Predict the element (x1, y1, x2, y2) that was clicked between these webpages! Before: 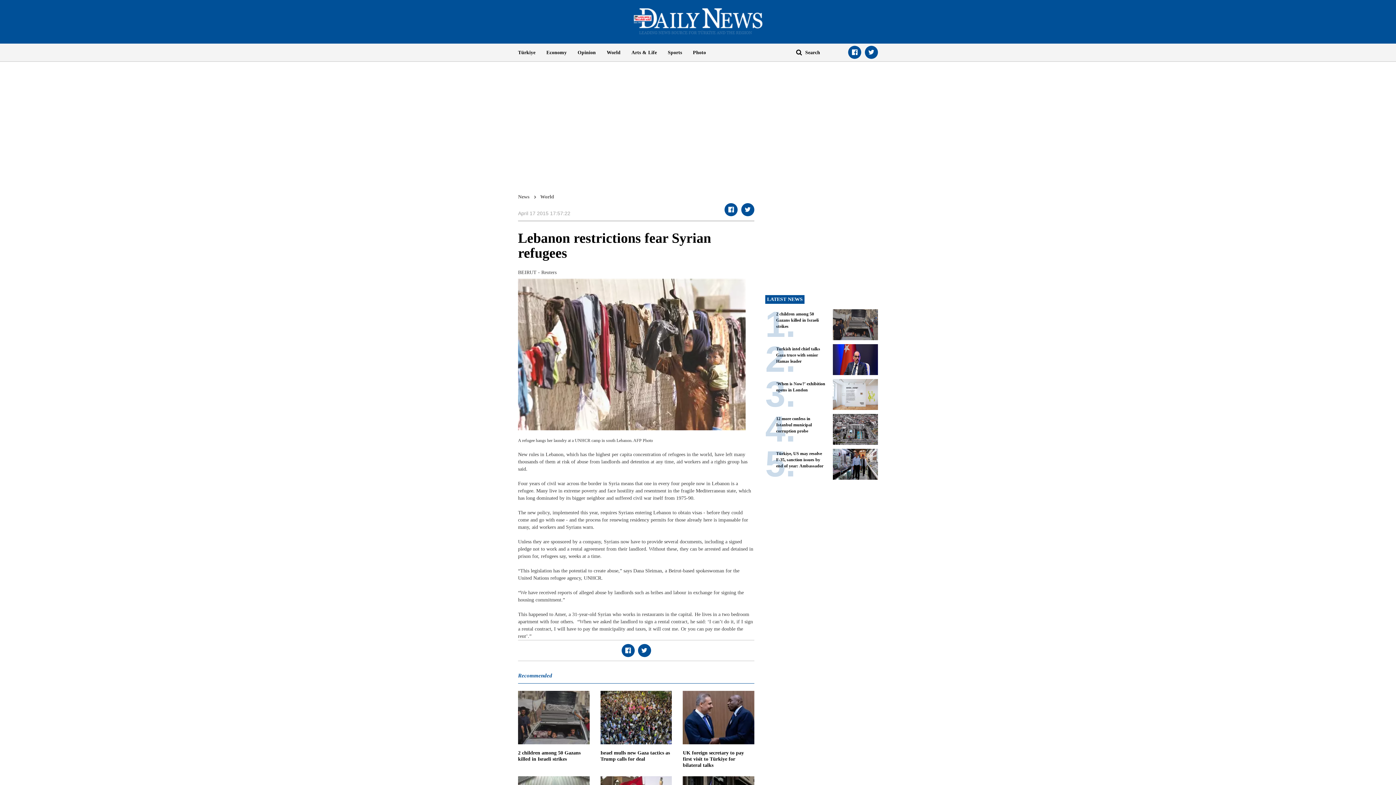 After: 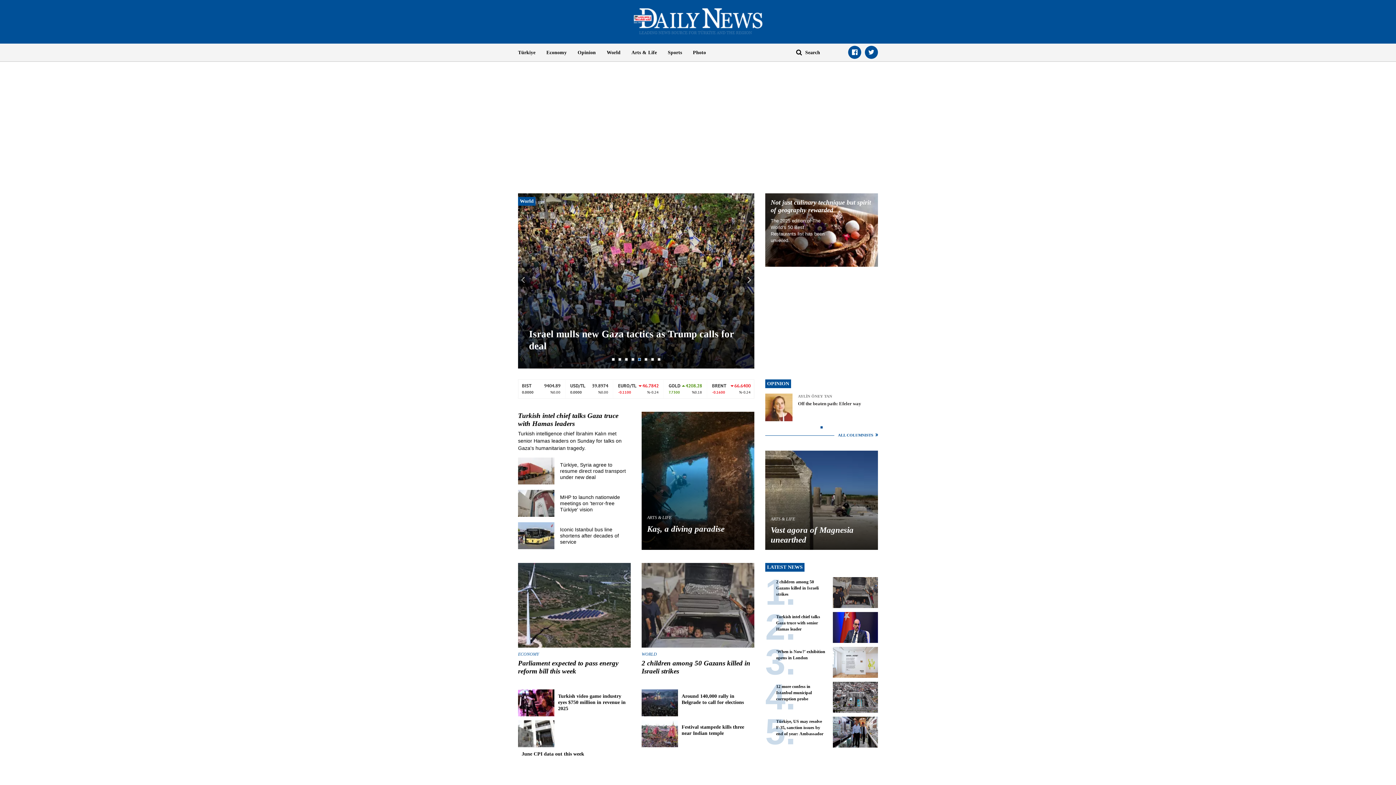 Action: bbox: (518, 194, 529, 199) label: News